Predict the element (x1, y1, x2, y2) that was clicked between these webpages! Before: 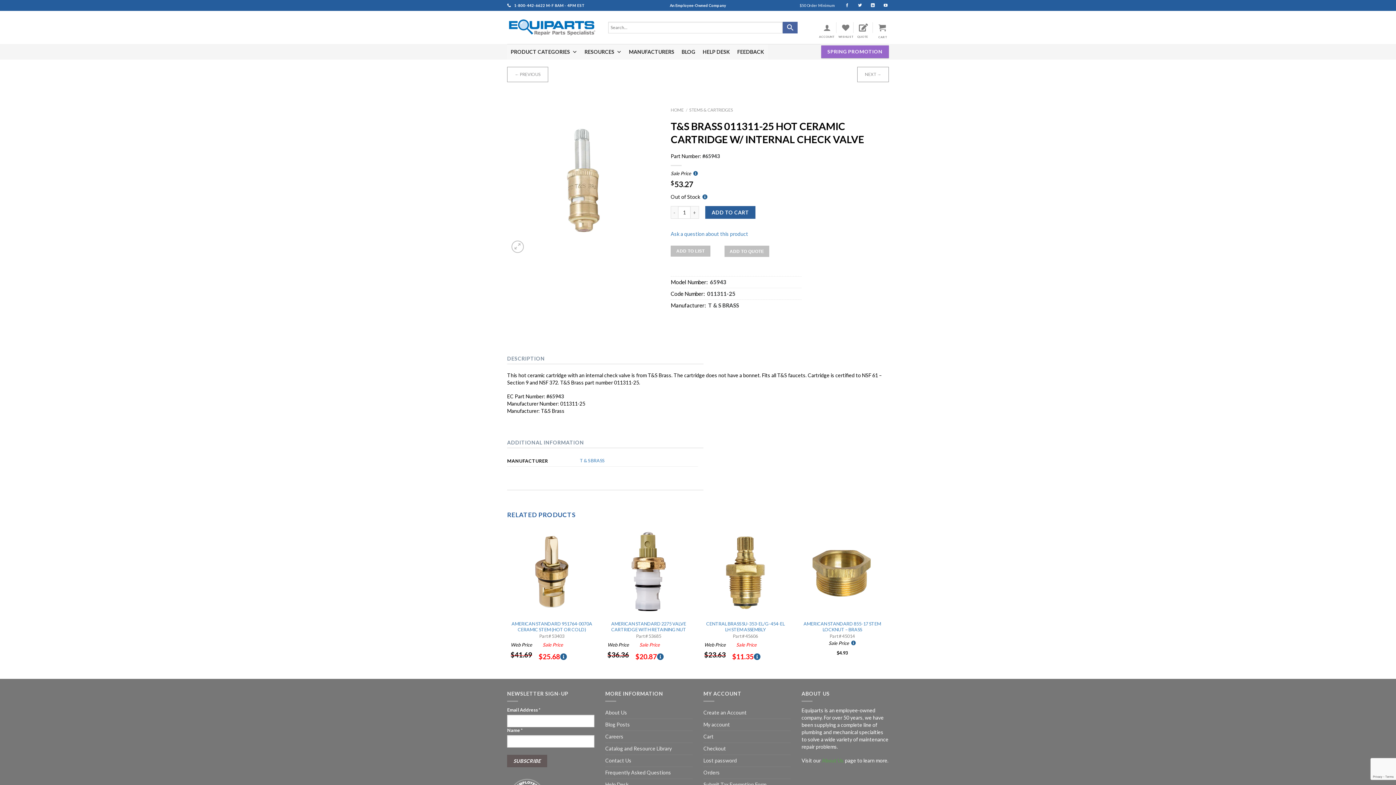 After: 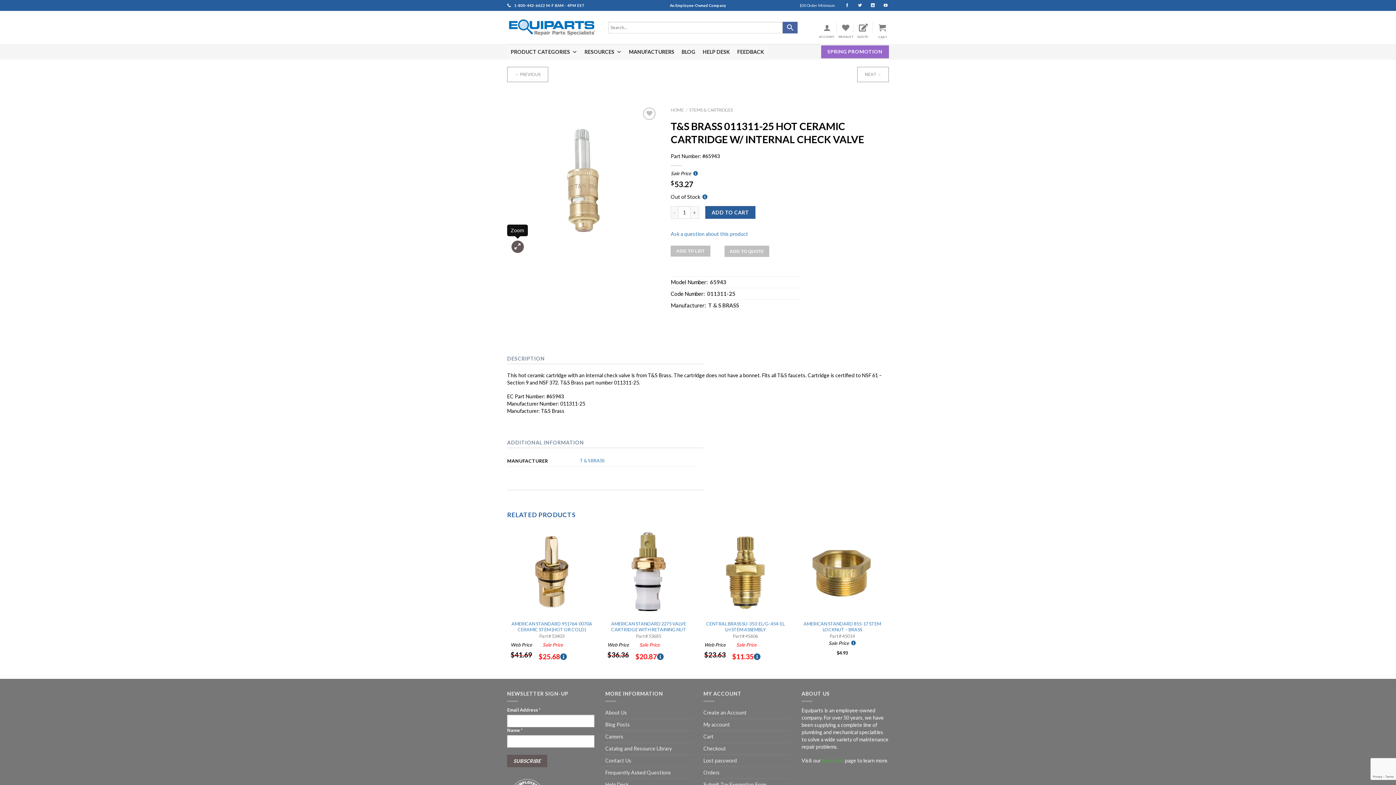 Action: bbox: (511, 240, 523, 253)